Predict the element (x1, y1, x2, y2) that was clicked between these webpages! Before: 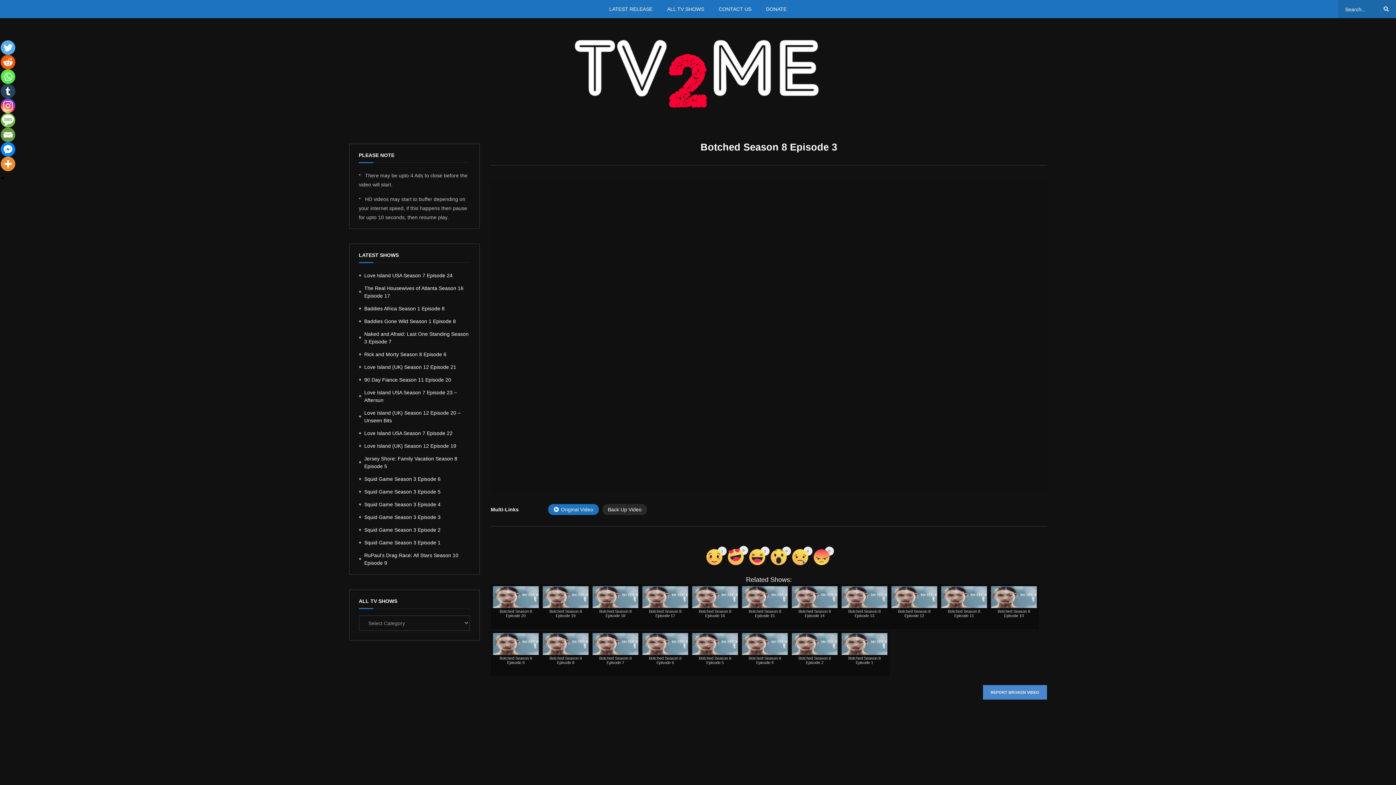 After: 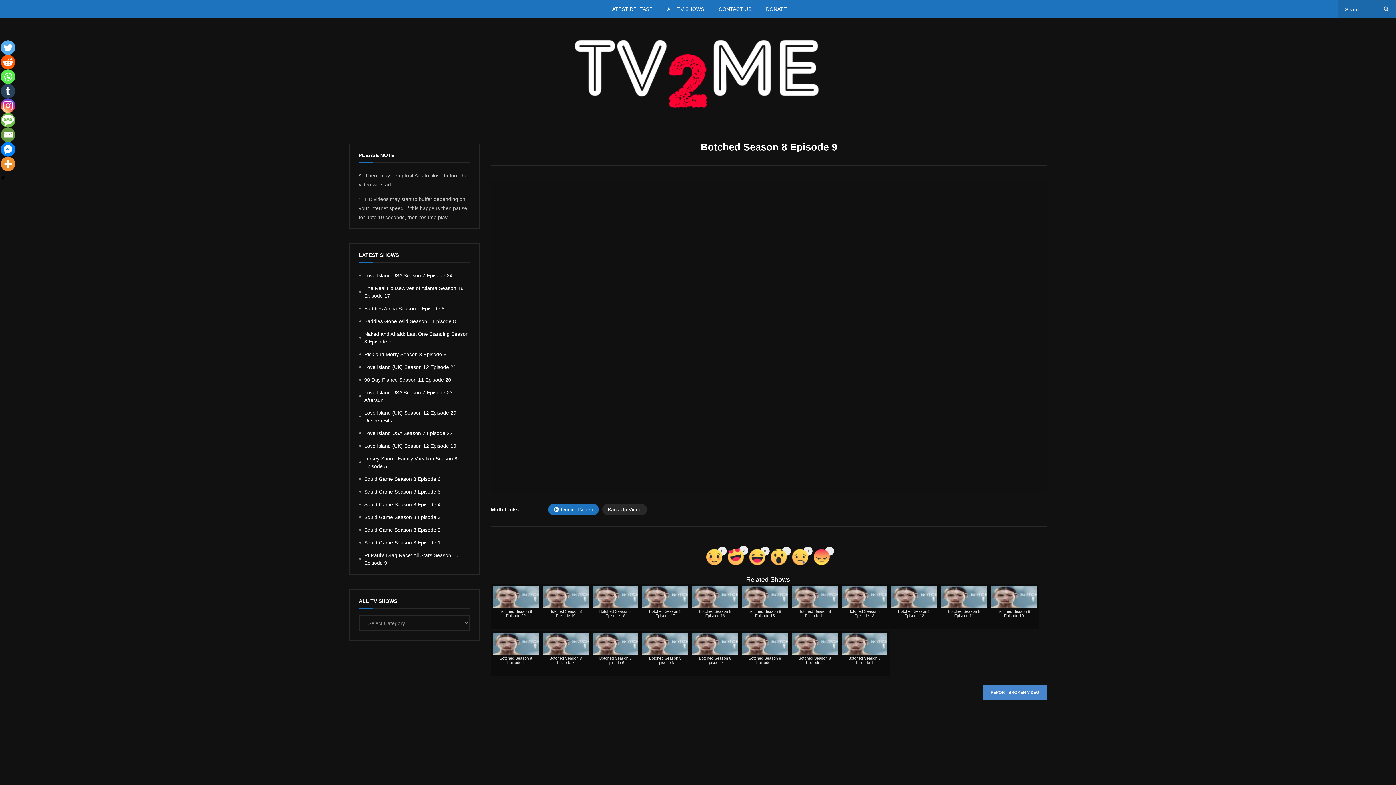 Action: bbox: (490, 631, 541, 676) label: Botched Season 8 Episode 9